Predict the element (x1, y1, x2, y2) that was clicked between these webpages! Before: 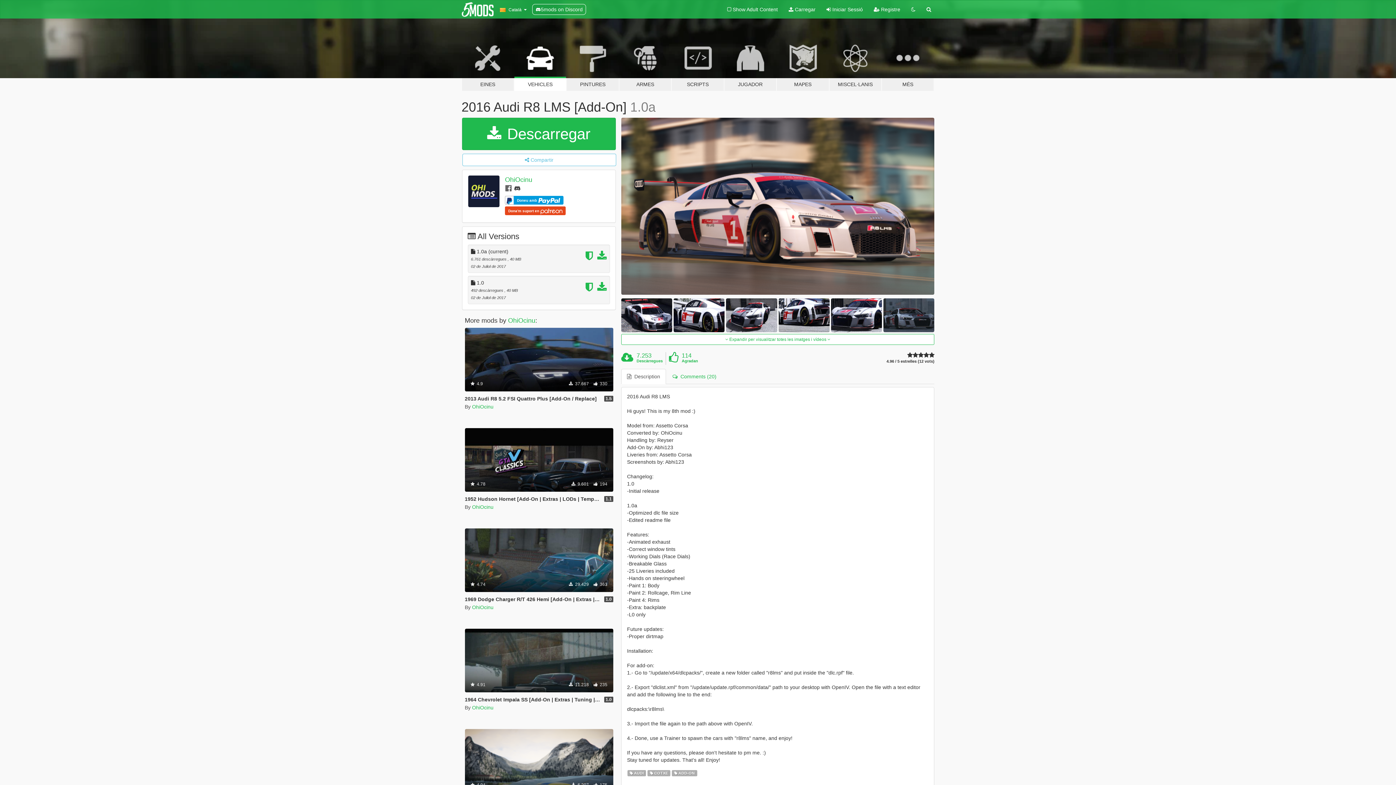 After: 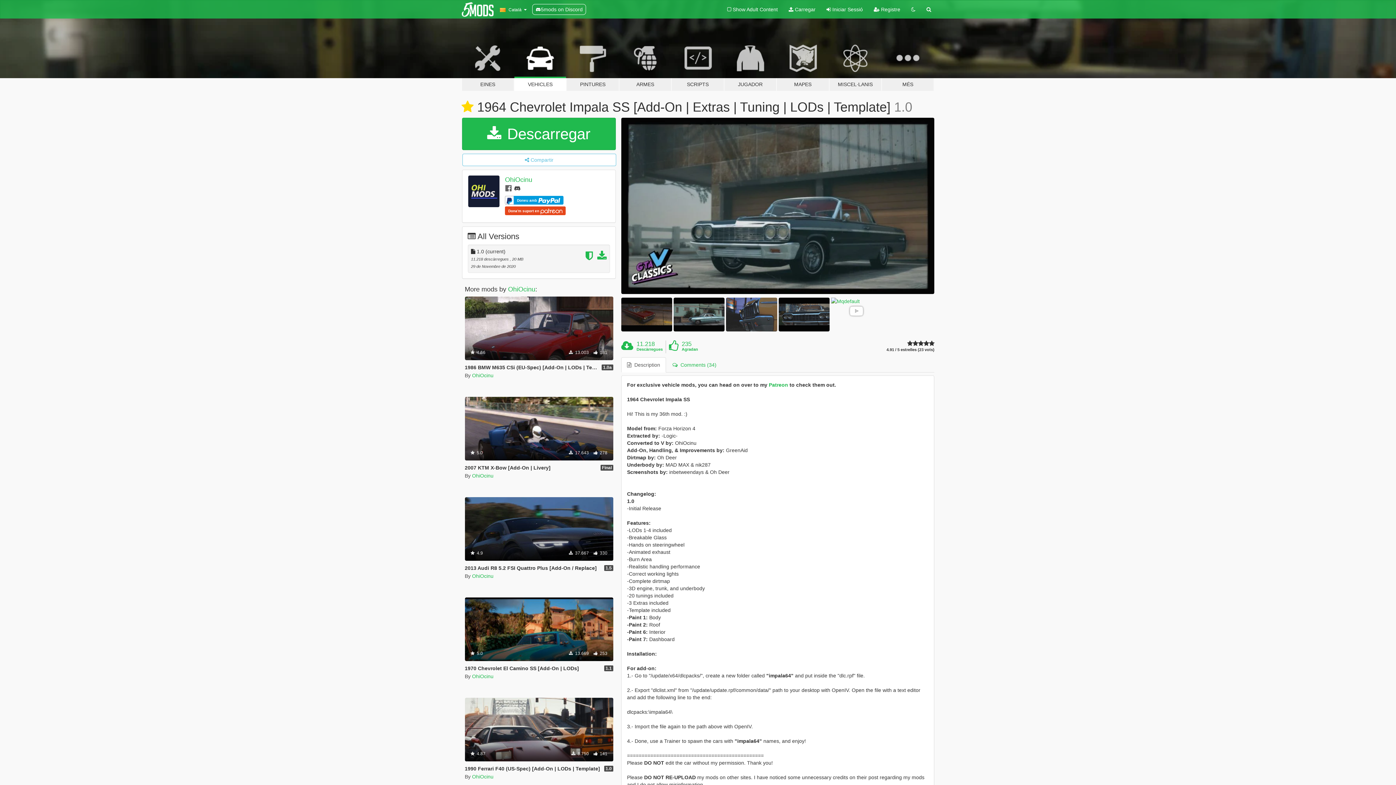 Action: label: Add-On
Cotxe
Destacat
 4.91
 11.218  235 bbox: (464, 629, 613, 692)